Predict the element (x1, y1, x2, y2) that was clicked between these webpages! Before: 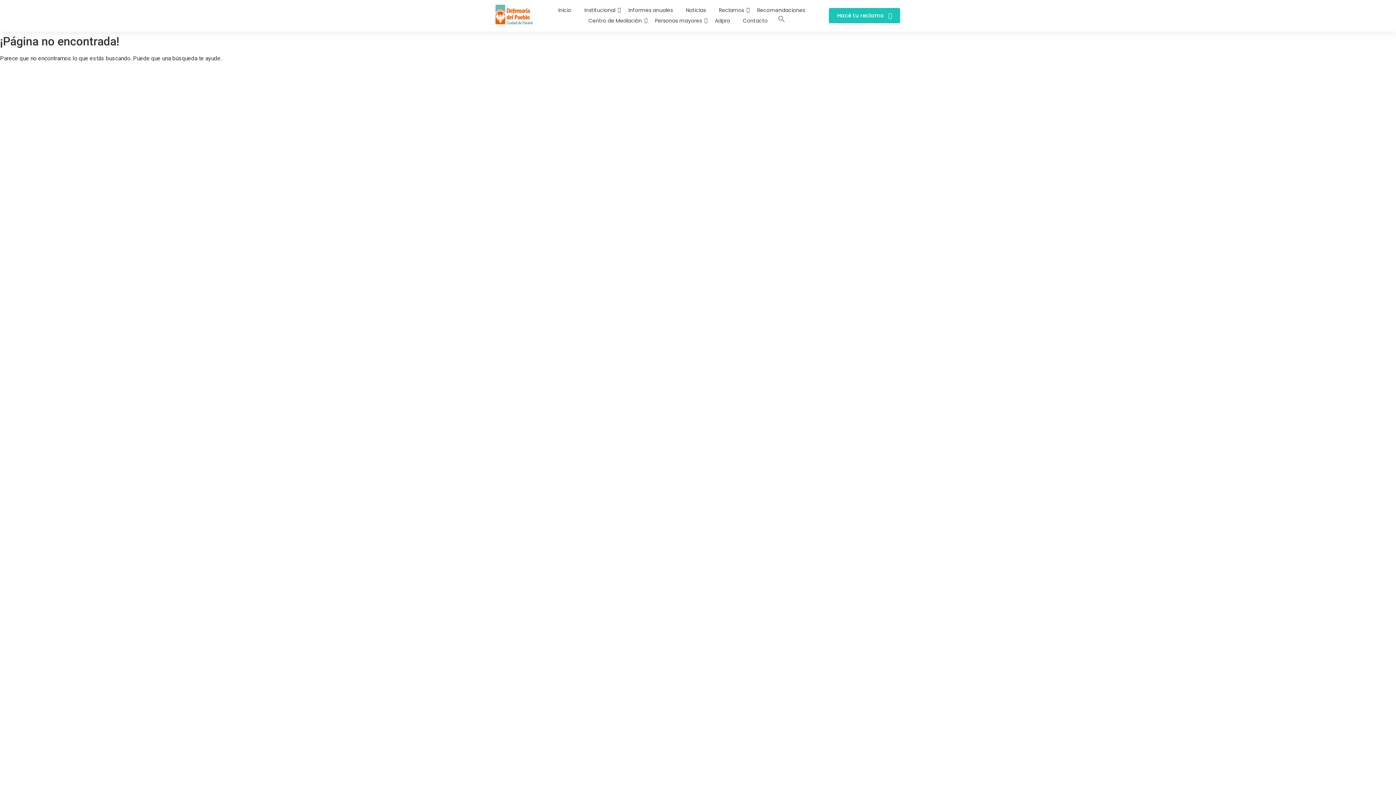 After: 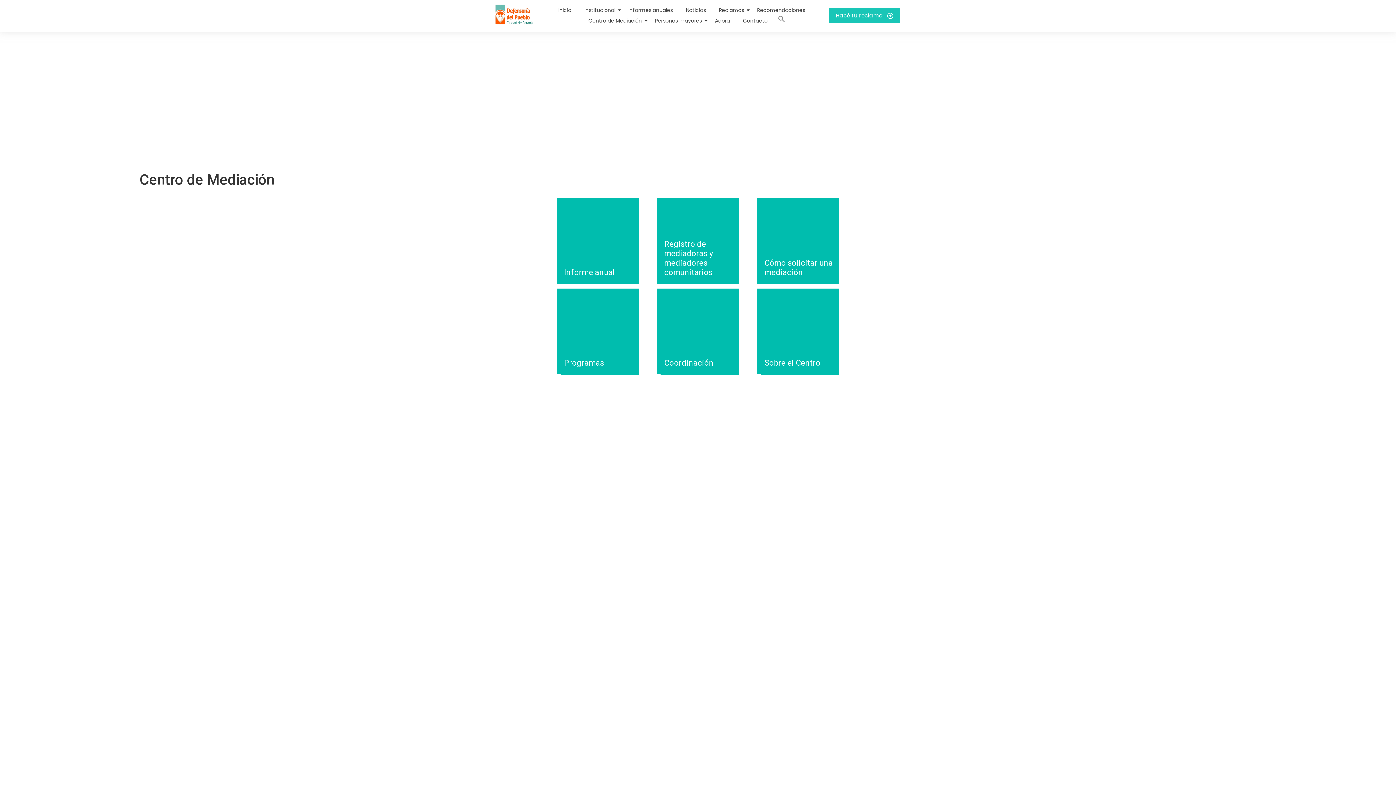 Action: bbox: (585, 16, 644, 25) label: Centro de Mediación